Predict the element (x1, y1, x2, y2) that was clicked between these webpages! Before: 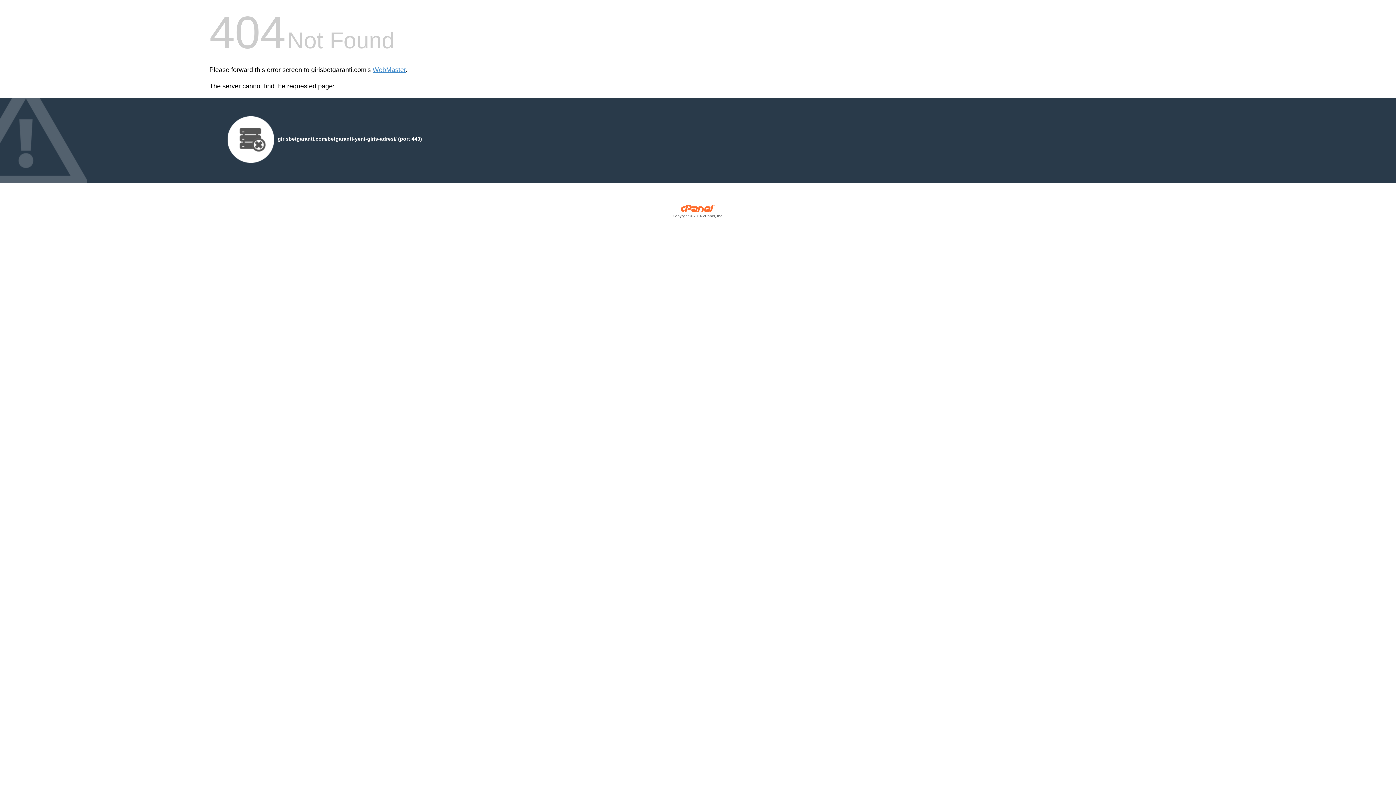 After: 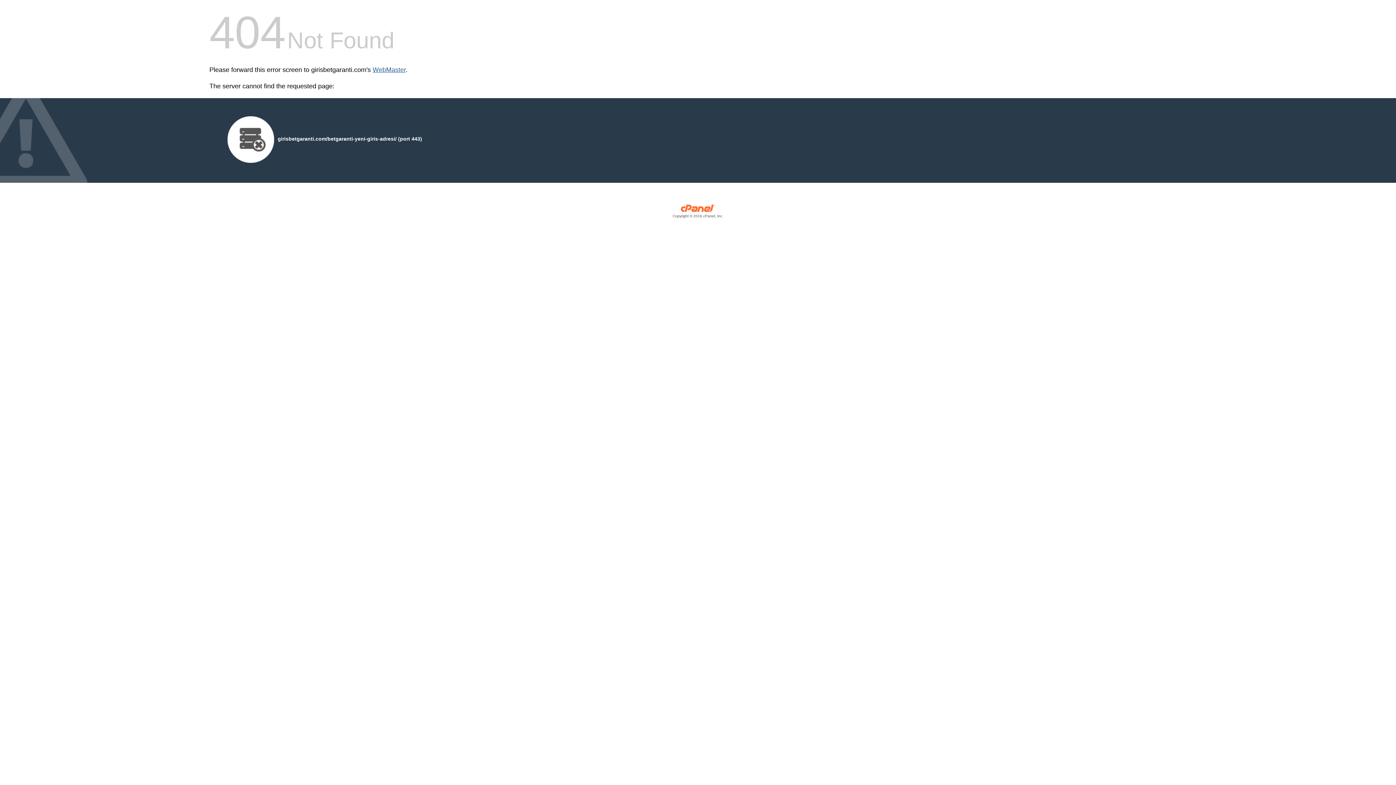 Action: bbox: (372, 66, 405, 73) label: WebMaster